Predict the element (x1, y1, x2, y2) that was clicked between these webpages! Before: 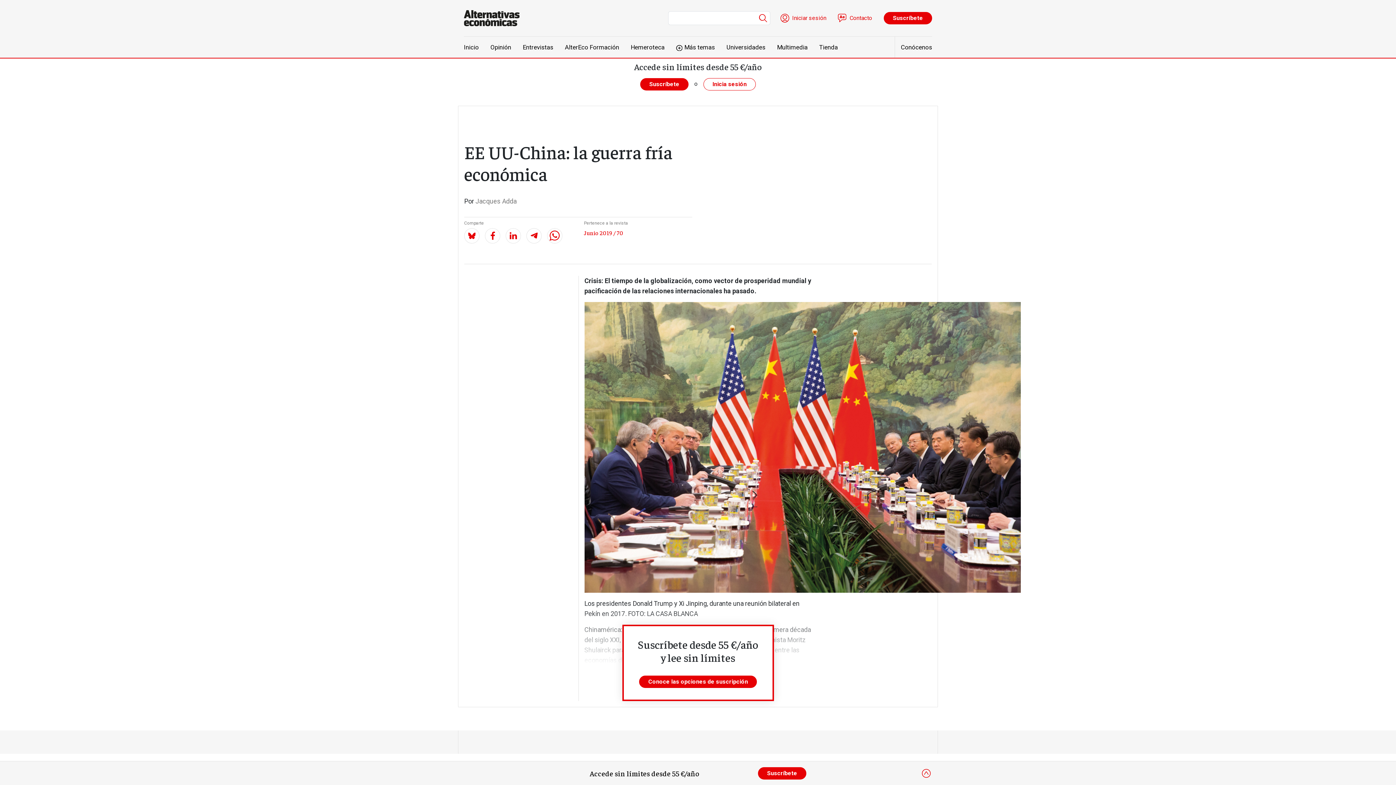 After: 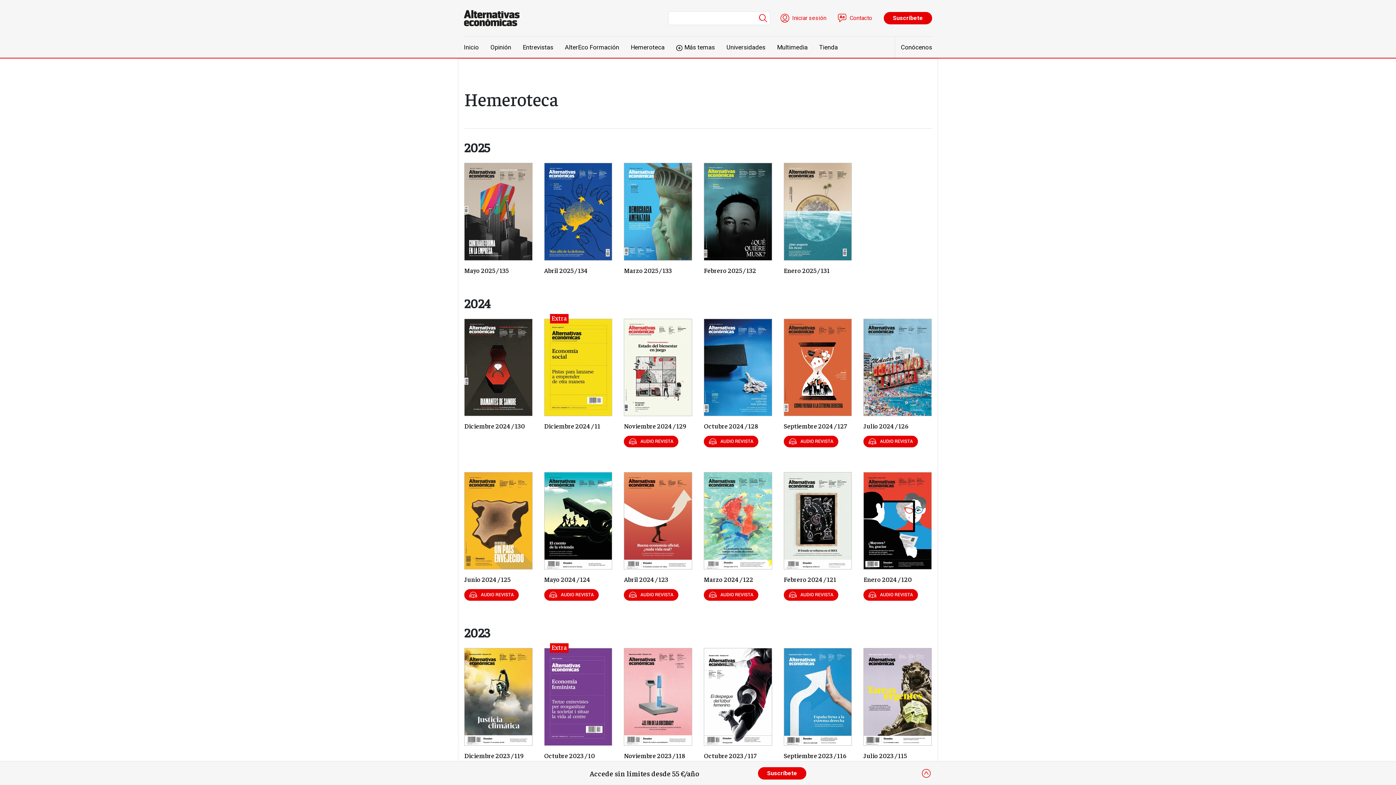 Action: bbox: (625, 36, 670, 57) label: Hemeroteca